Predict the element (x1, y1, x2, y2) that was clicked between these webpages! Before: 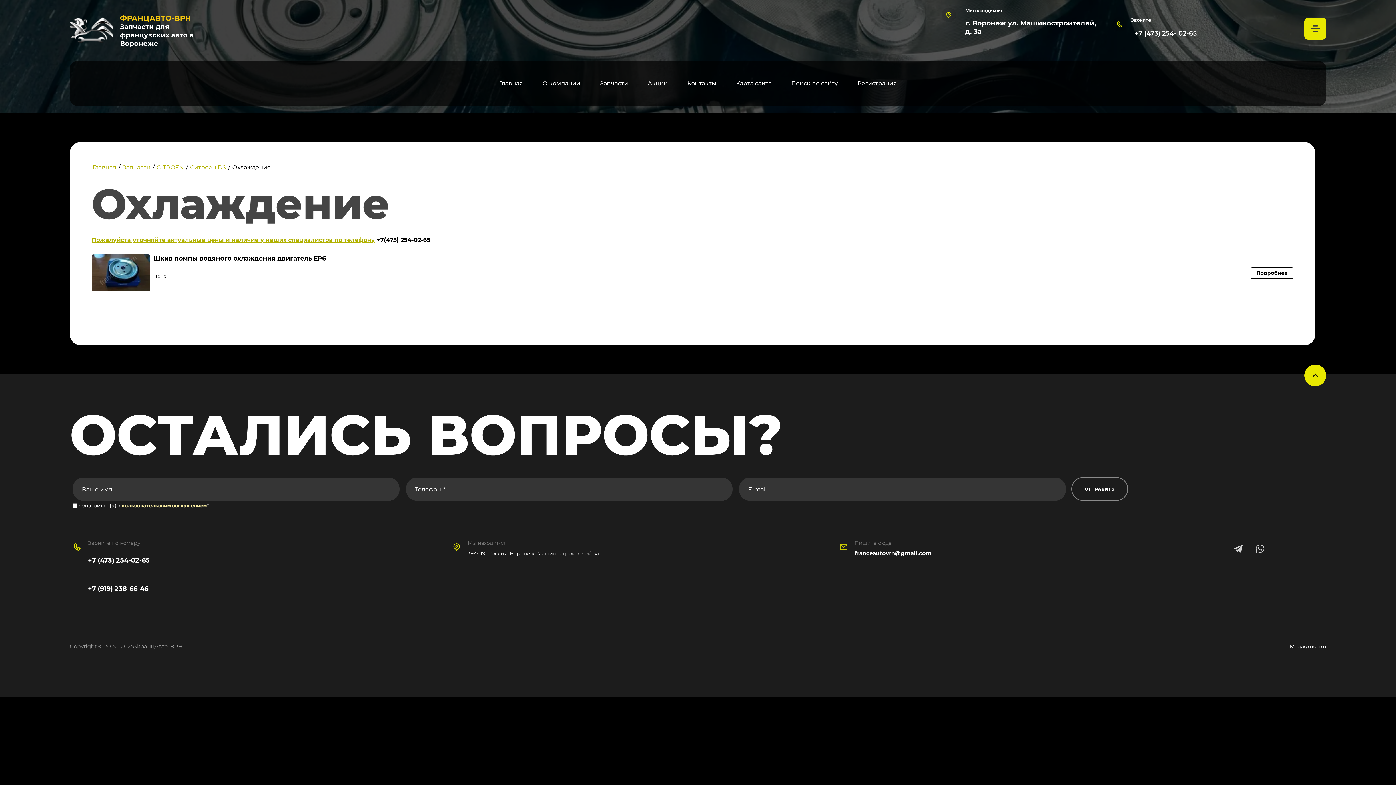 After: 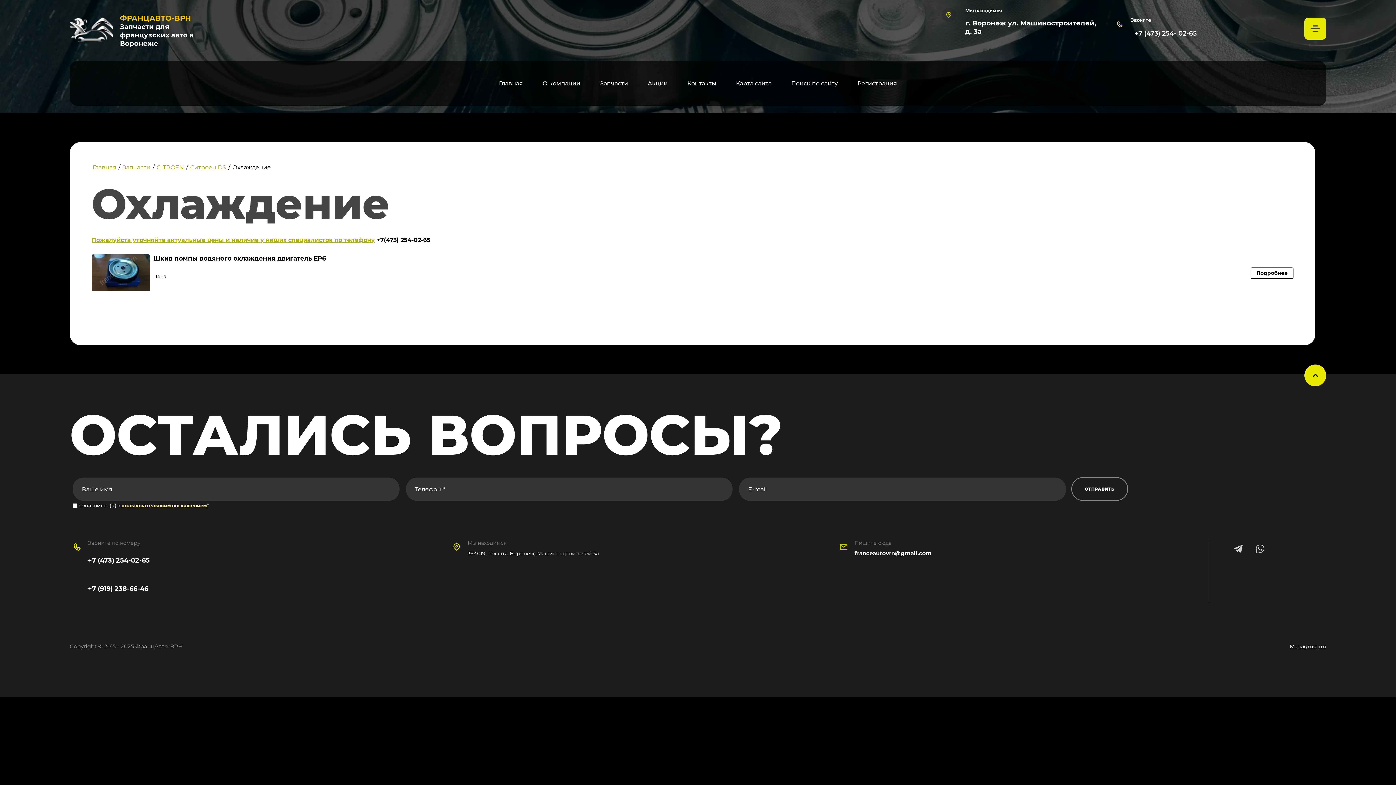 Action: bbox: (88, 550, 149, 571) label: +7 (473) 254-02-65